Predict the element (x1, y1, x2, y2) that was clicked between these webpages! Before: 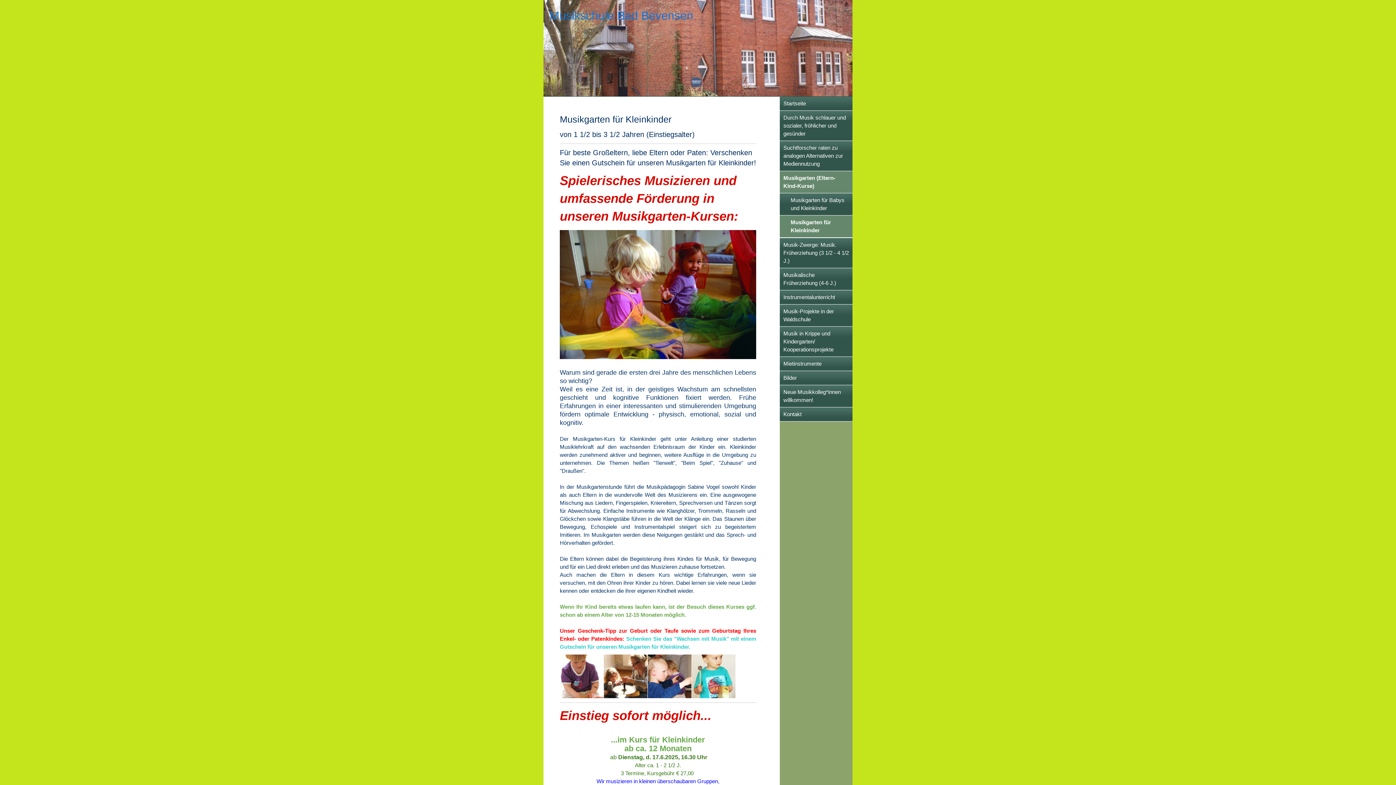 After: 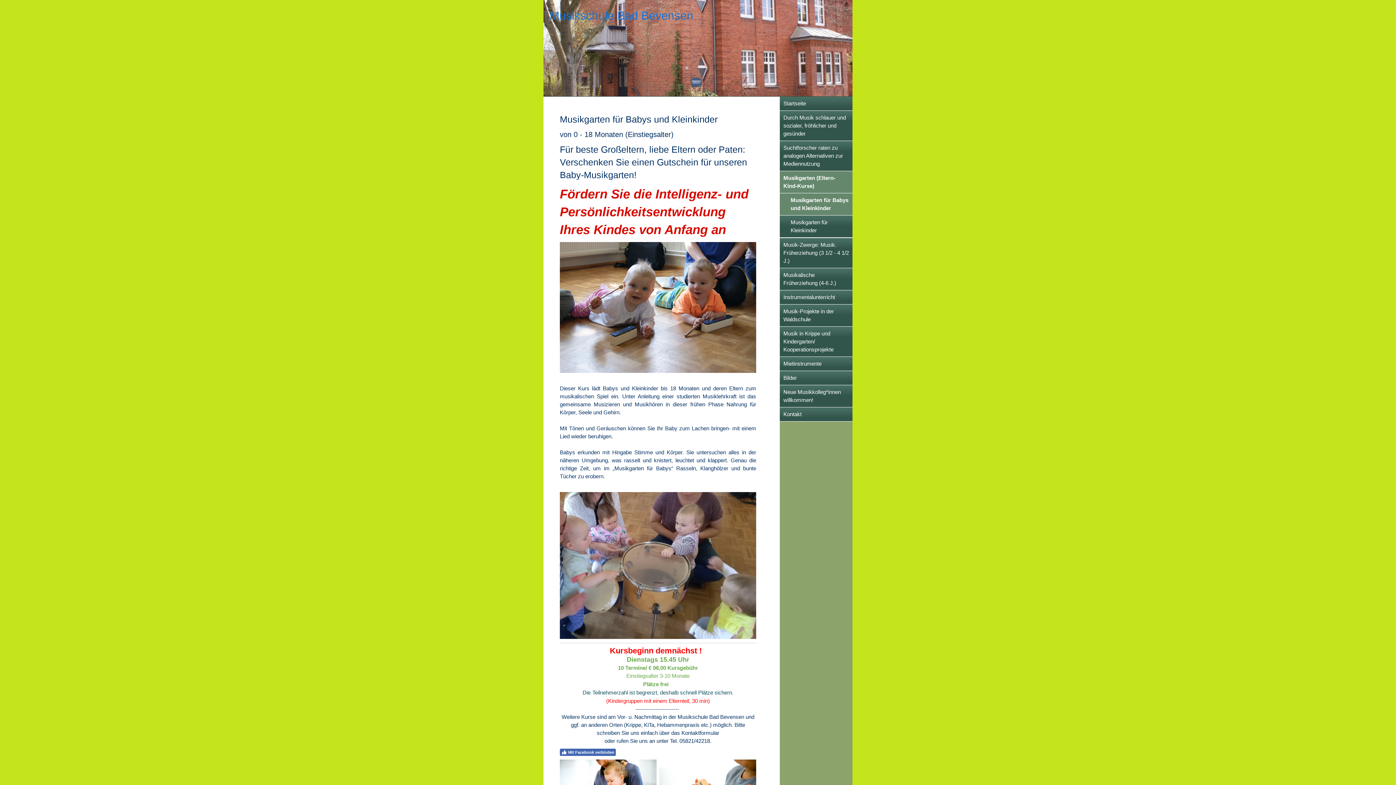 Action: label: Musikgarten für Babys und Kleinkinder bbox: (780, 193, 852, 215)